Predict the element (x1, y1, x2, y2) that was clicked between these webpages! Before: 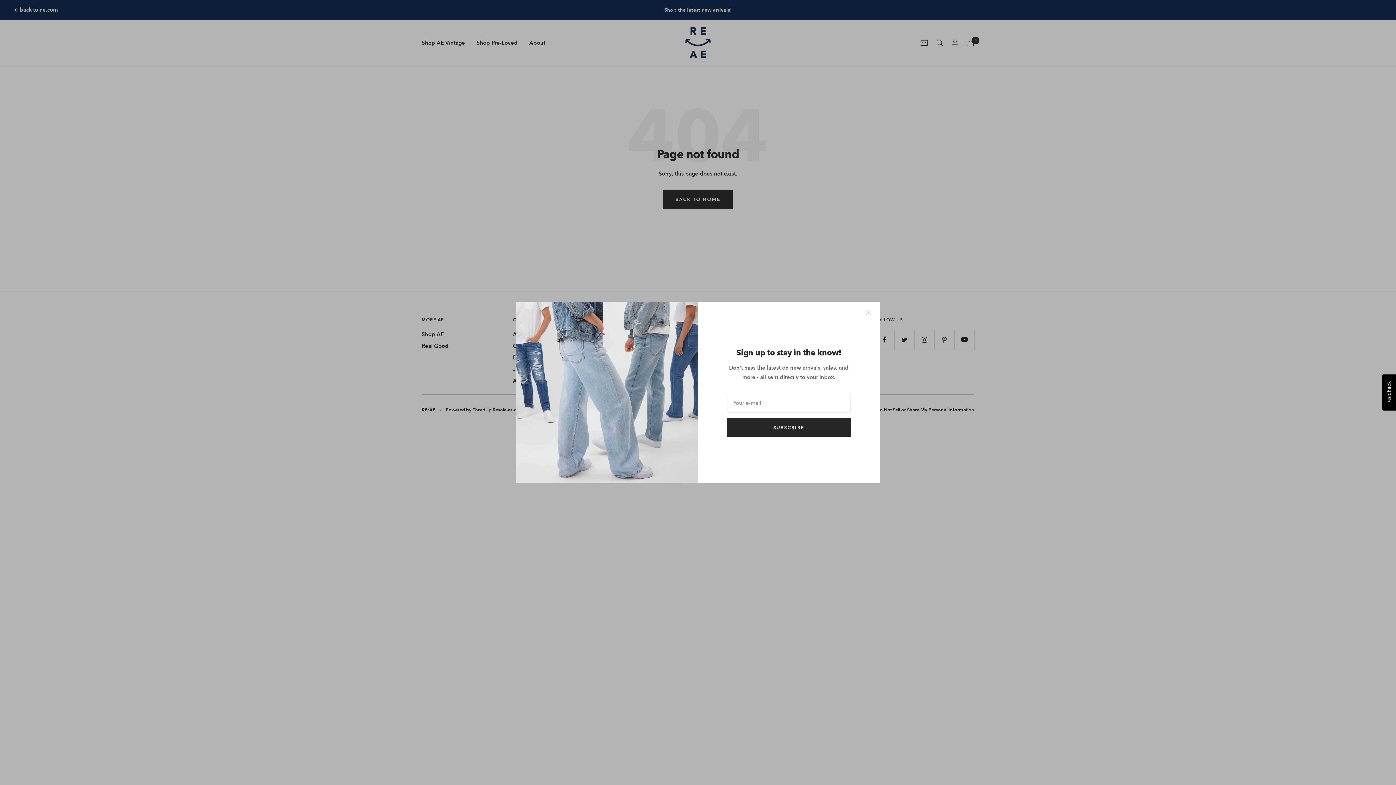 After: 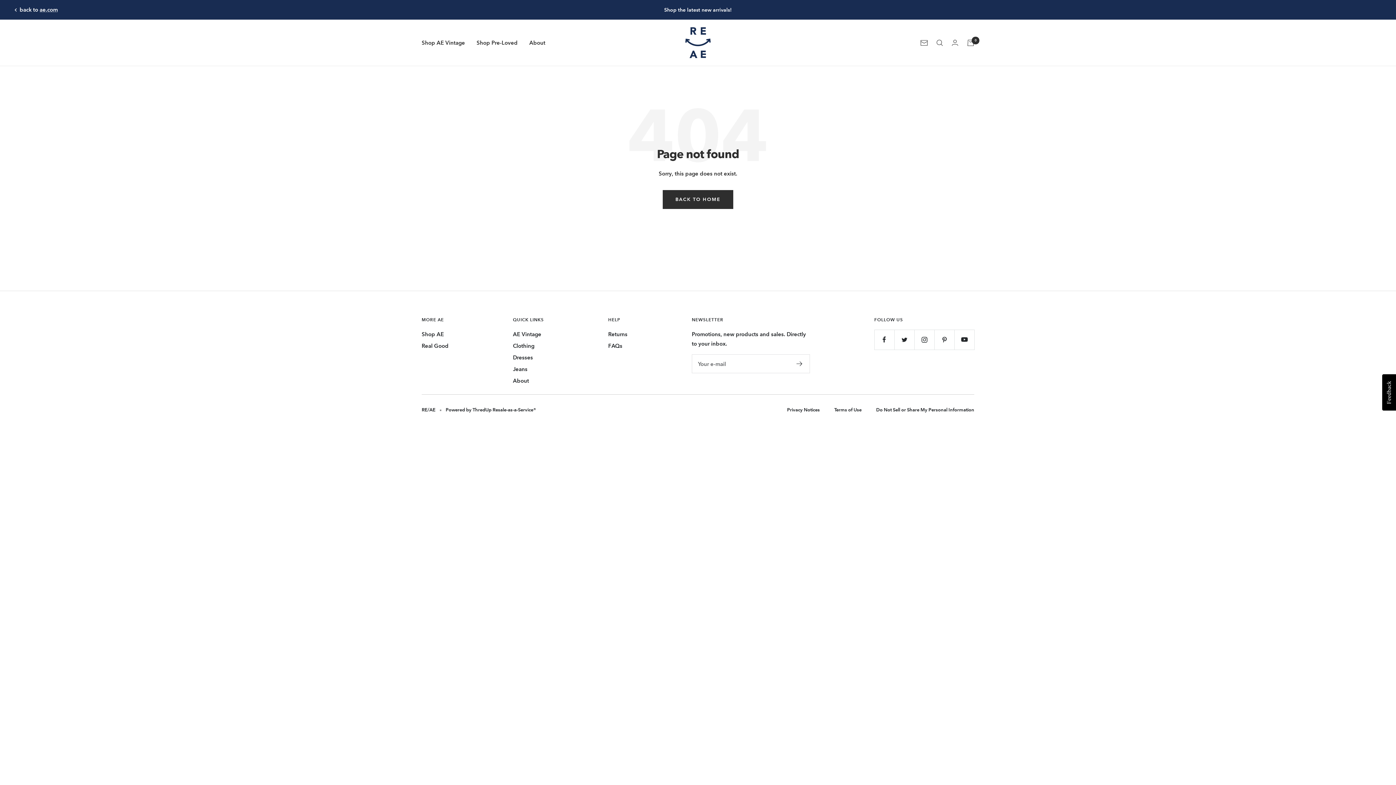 Action: bbox: (866, 310, 871, 315)